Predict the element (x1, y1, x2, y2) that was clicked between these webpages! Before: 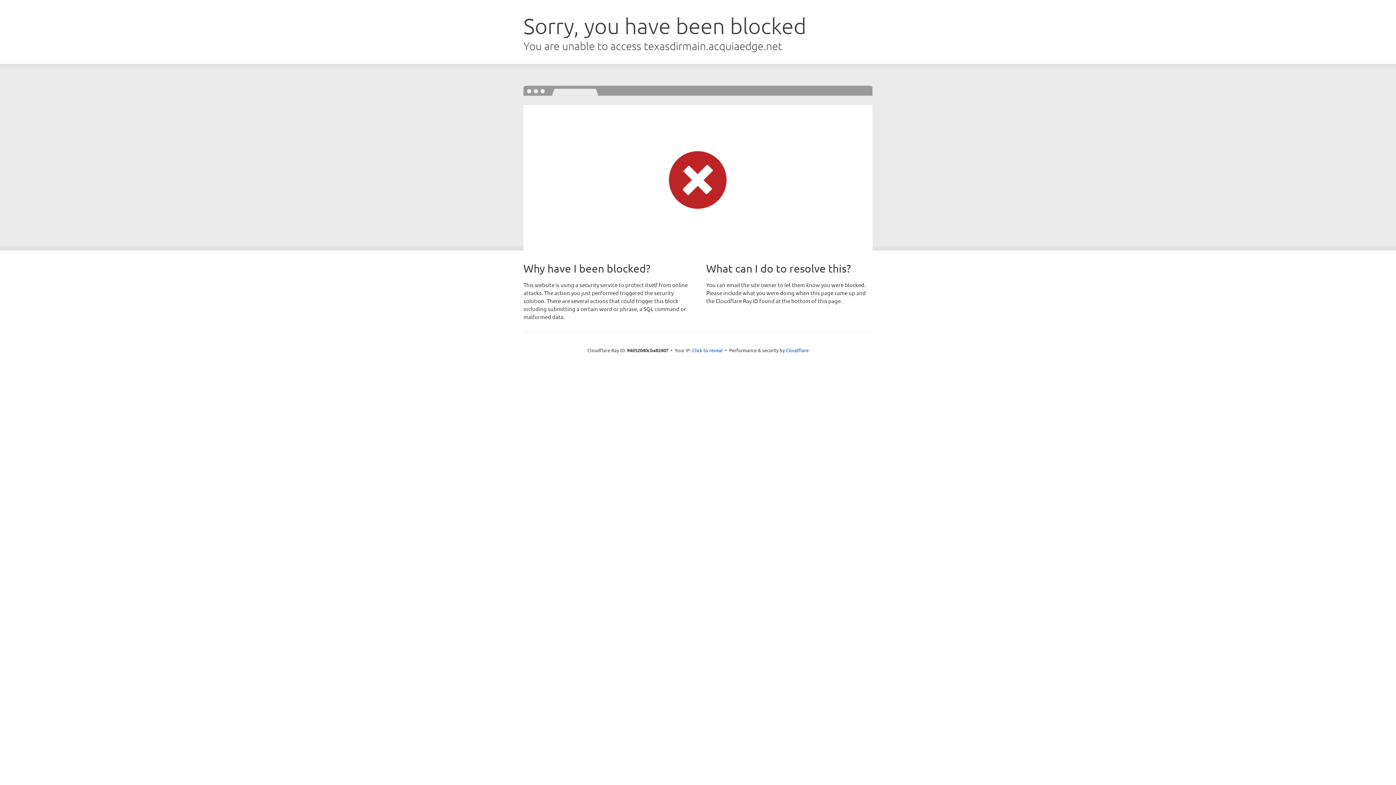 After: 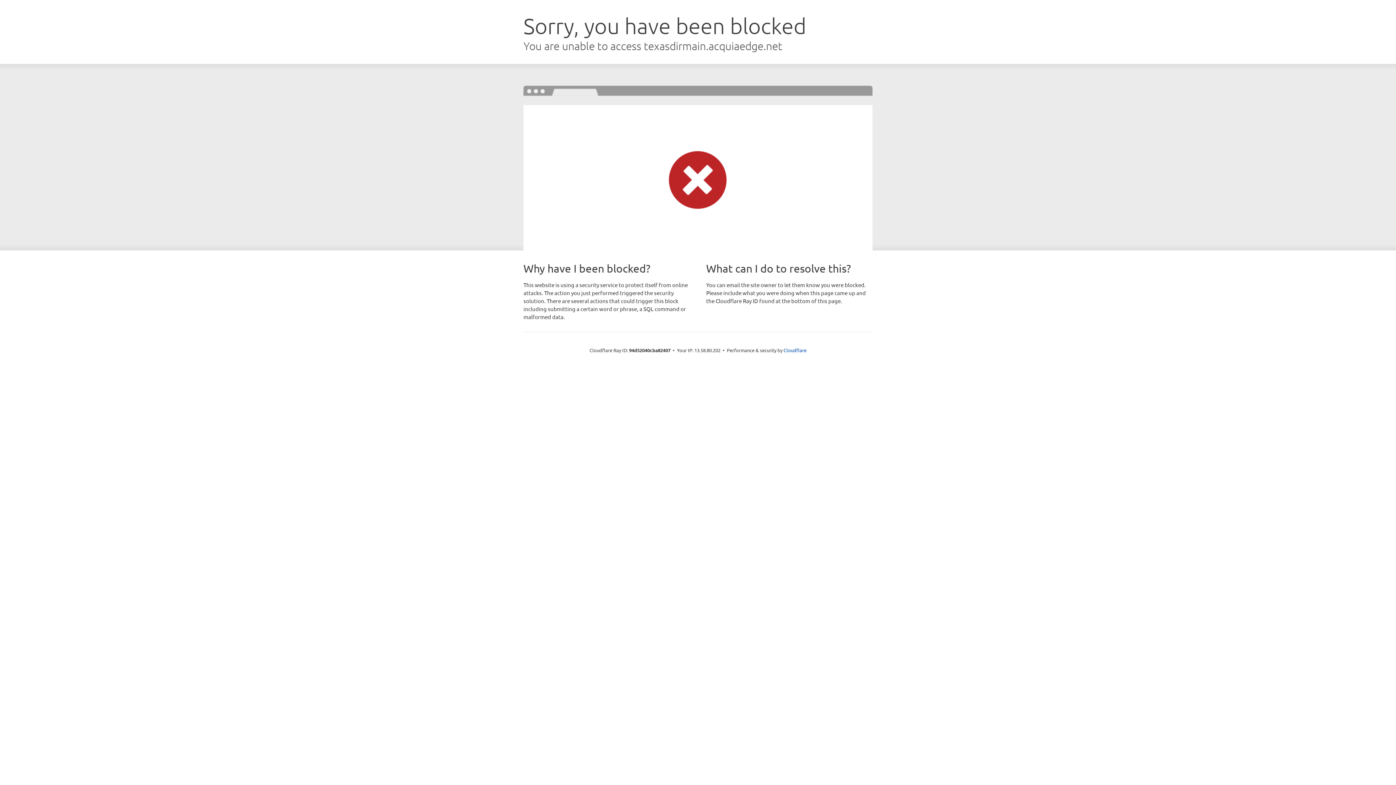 Action: label: Click to reveal bbox: (692, 346, 722, 353)